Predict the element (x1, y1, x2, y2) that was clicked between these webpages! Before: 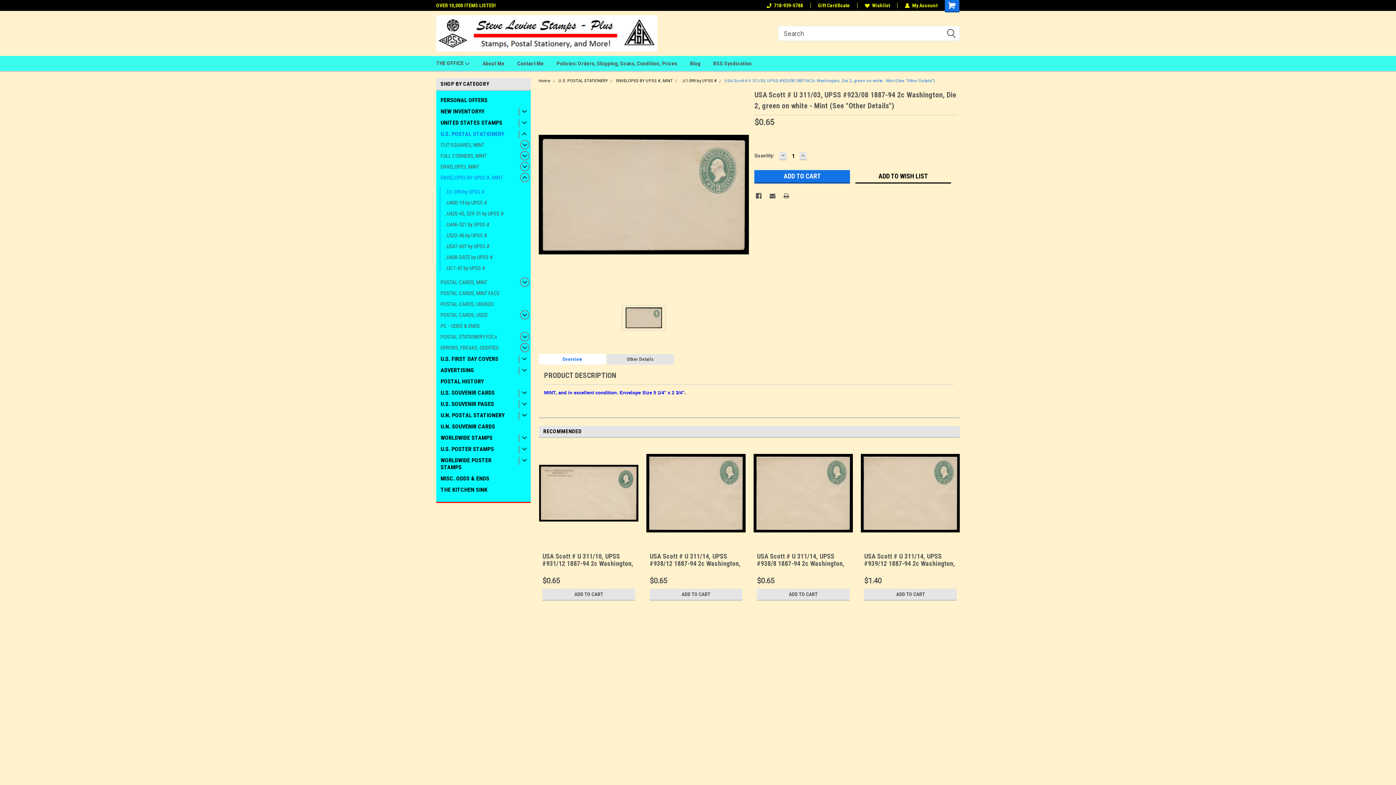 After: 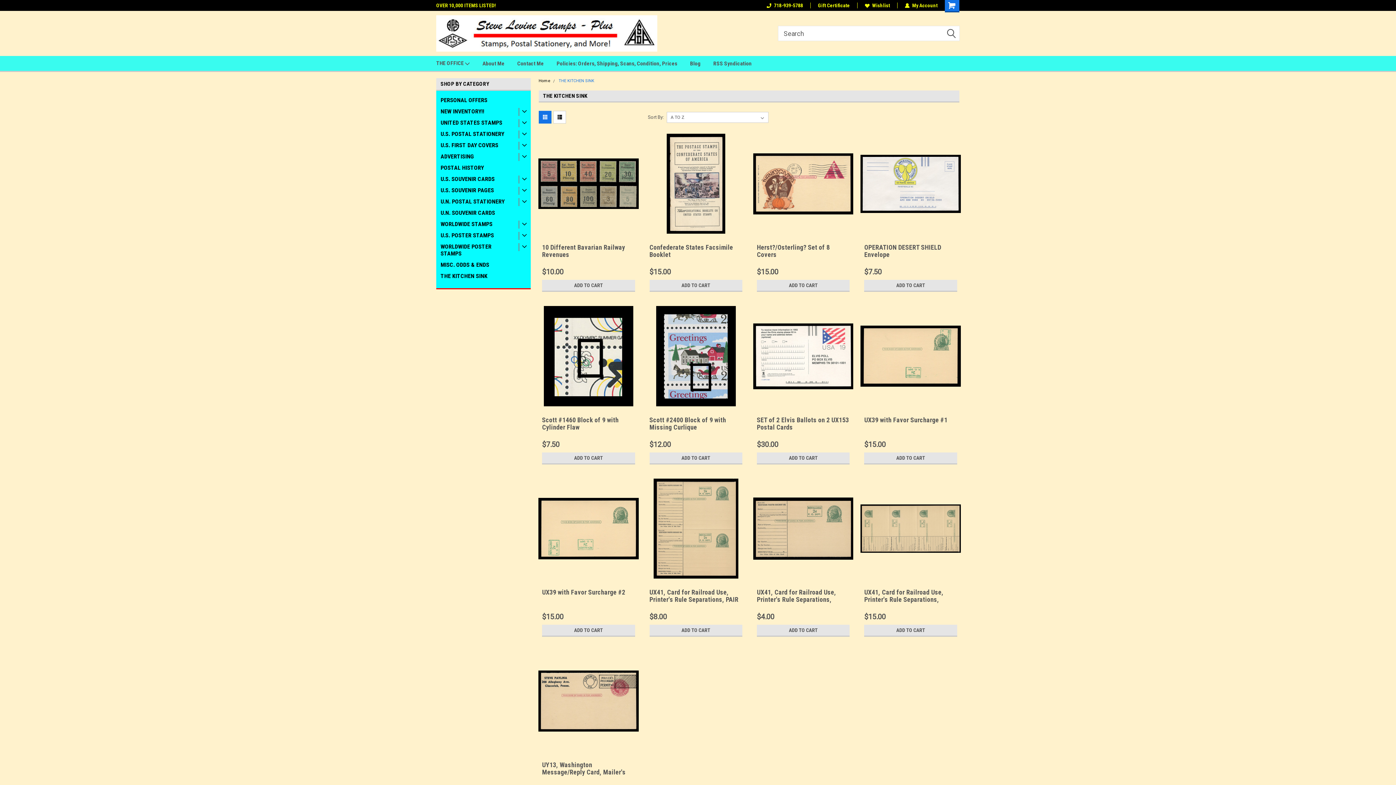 Action: label: THE KITCHEN SINK bbox: (436, 484, 515, 495)